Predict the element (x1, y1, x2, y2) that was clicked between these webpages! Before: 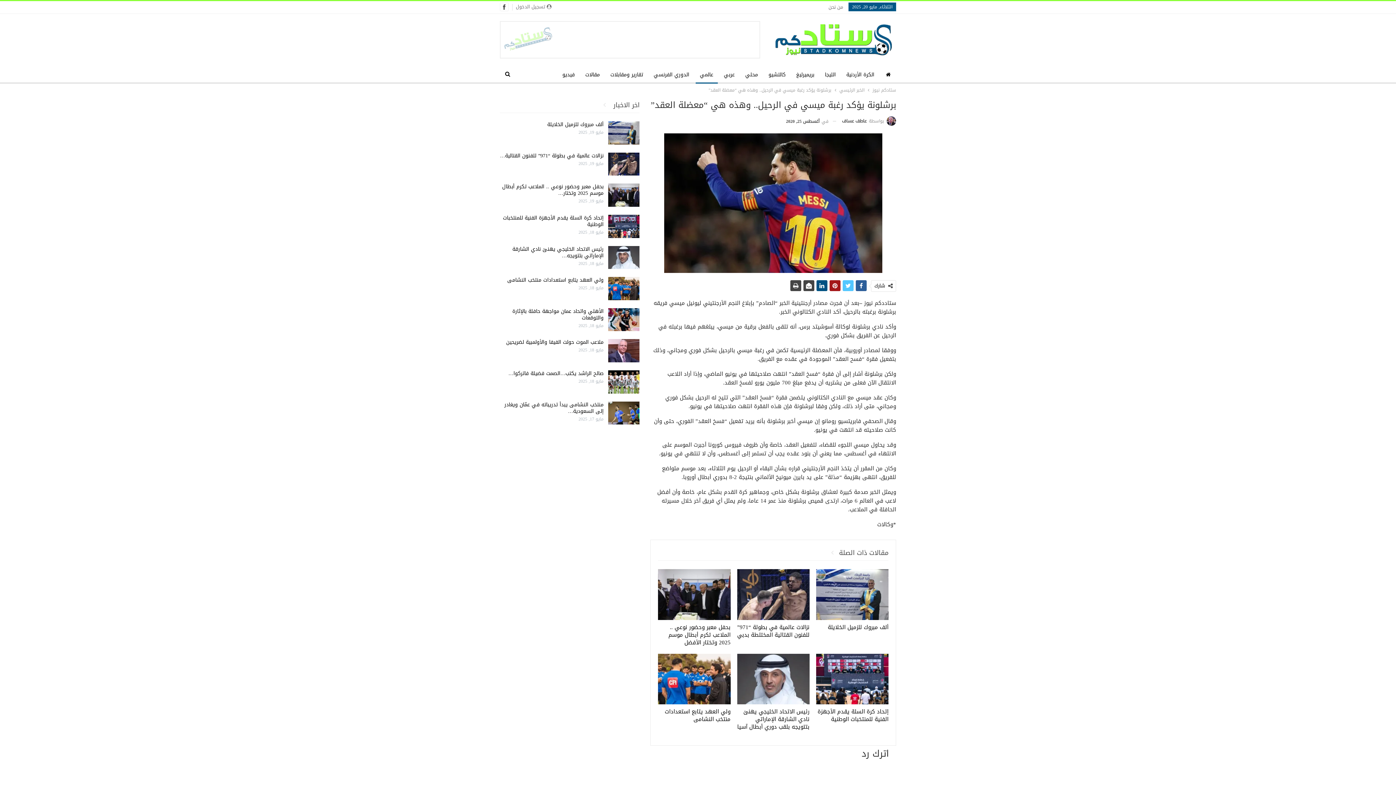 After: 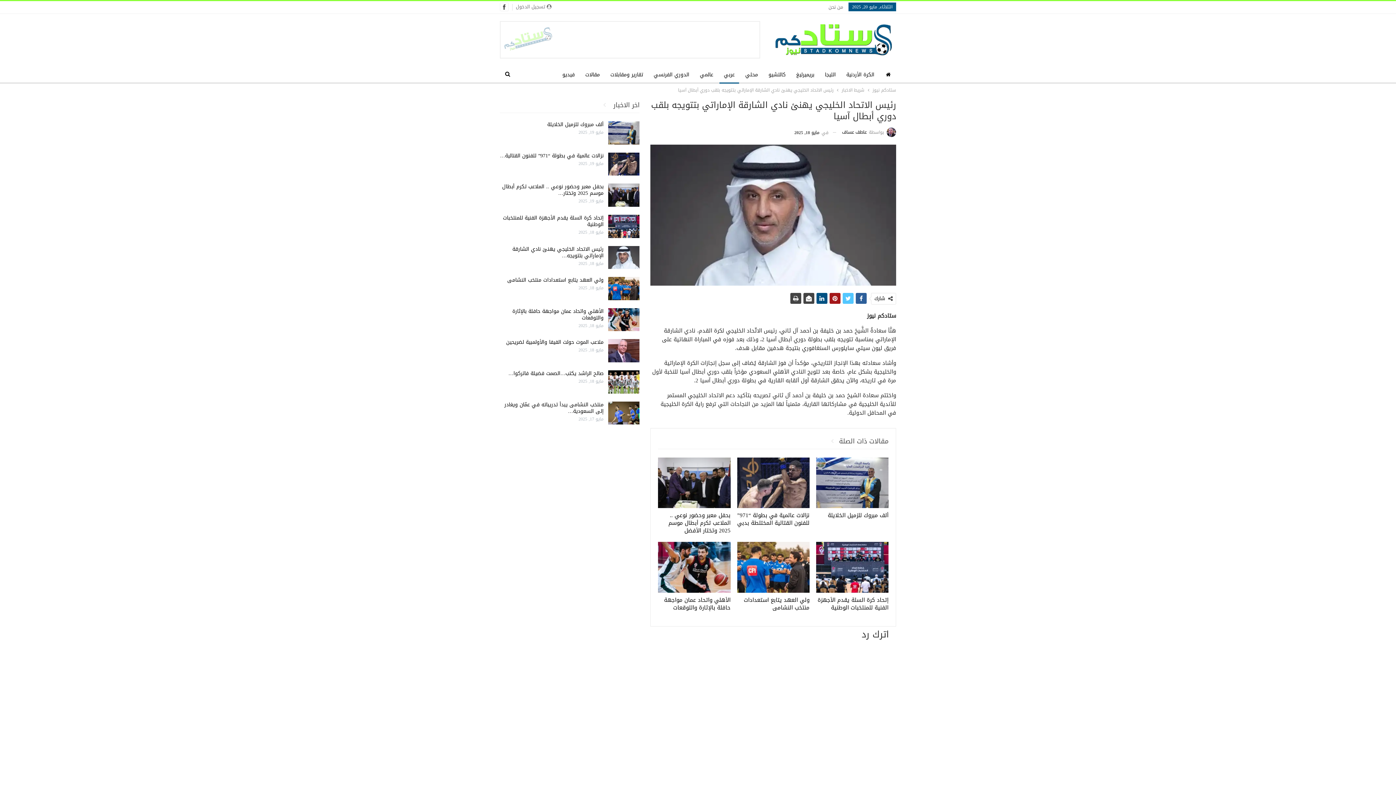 Action: label: رئيس الاتحاد الخليجي يهنئ نادي الشارقة الإماراتي بتتويجه… bbox: (512, 244, 603, 260)